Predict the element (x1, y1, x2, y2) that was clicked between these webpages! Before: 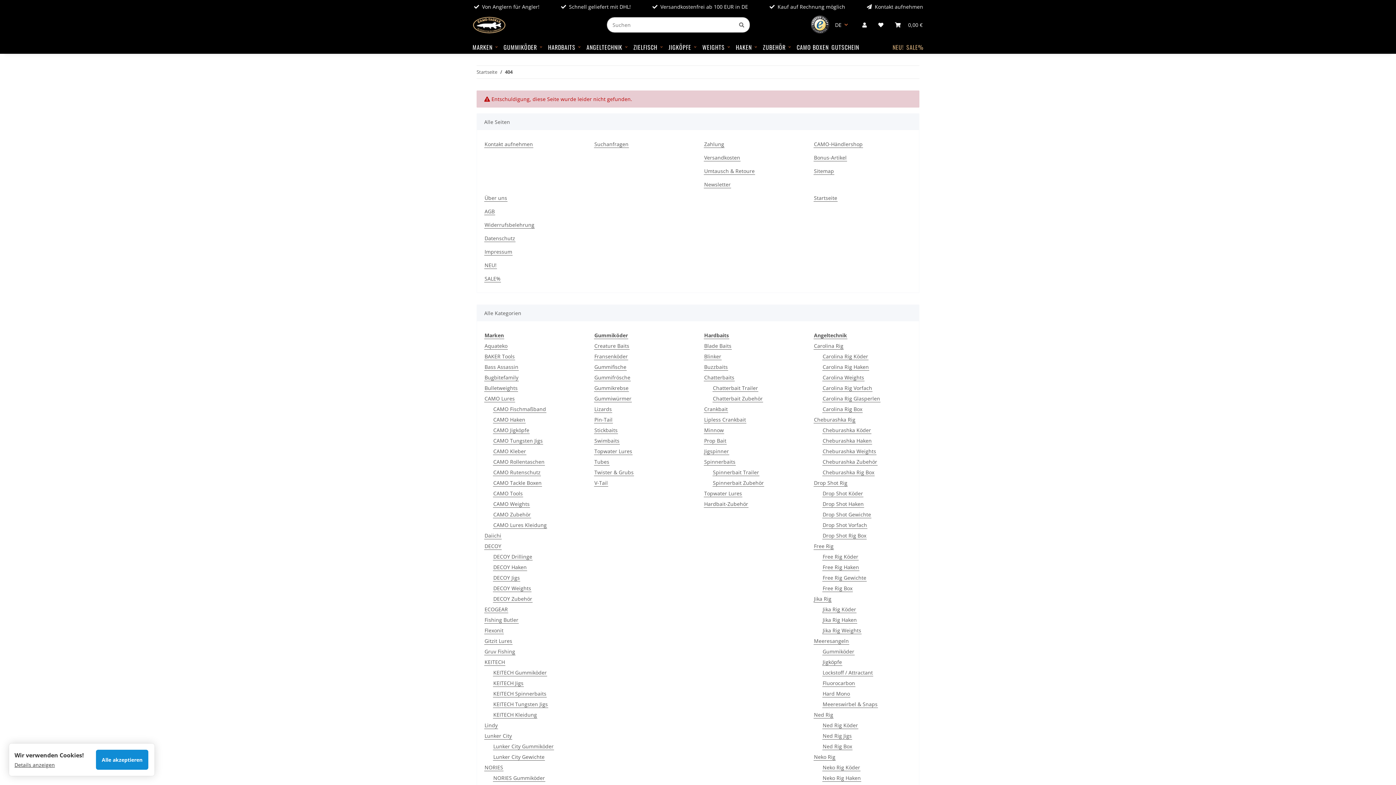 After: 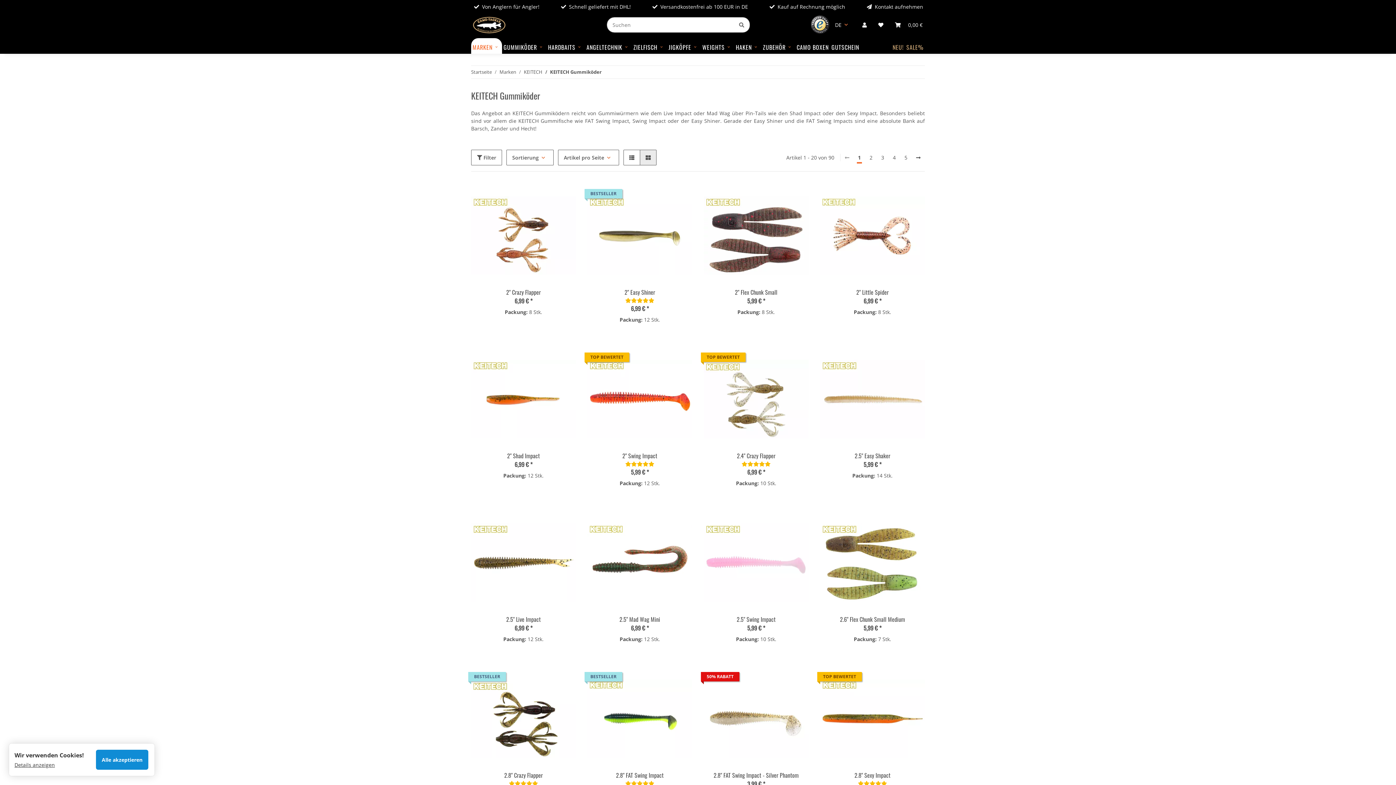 Action: bbox: (493, 669, 547, 676) label: KEITECH Gummiköder